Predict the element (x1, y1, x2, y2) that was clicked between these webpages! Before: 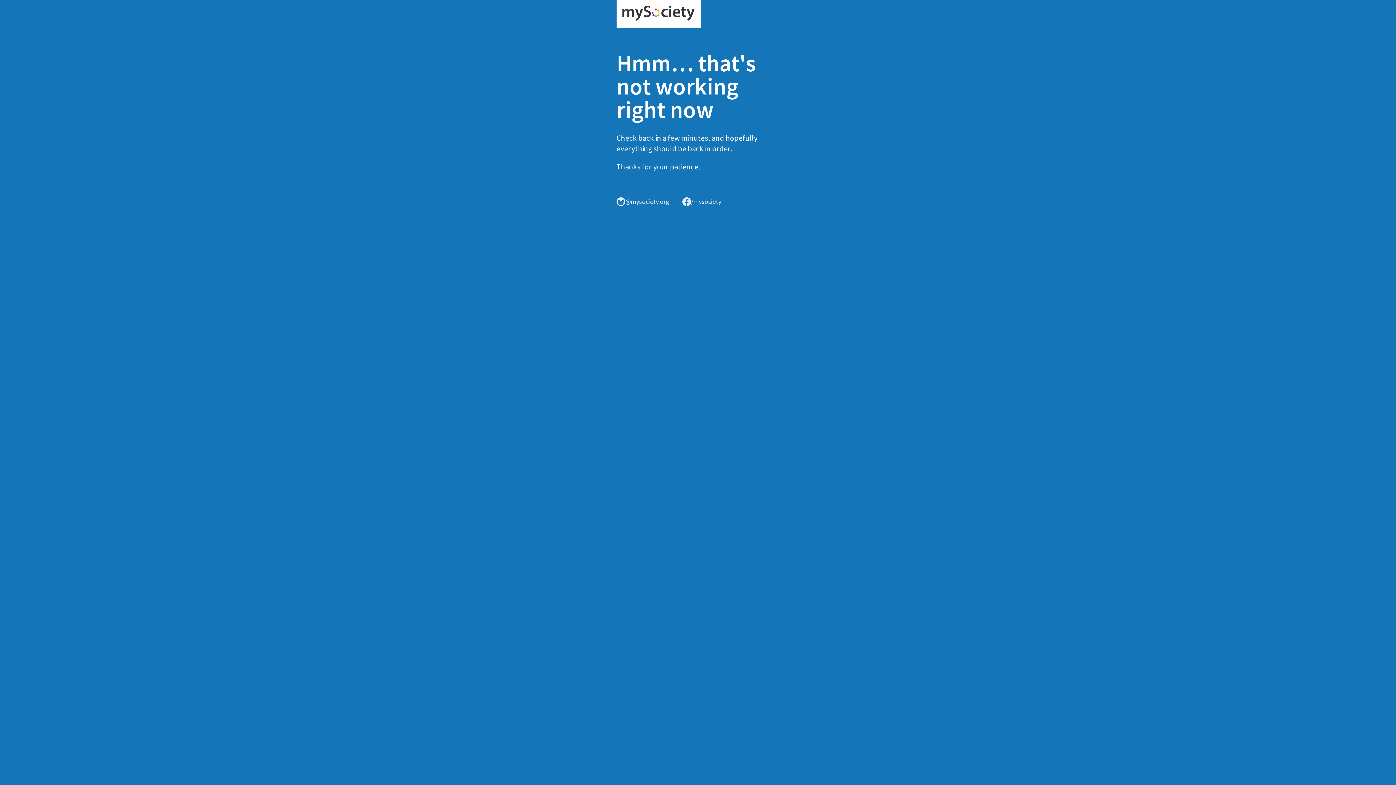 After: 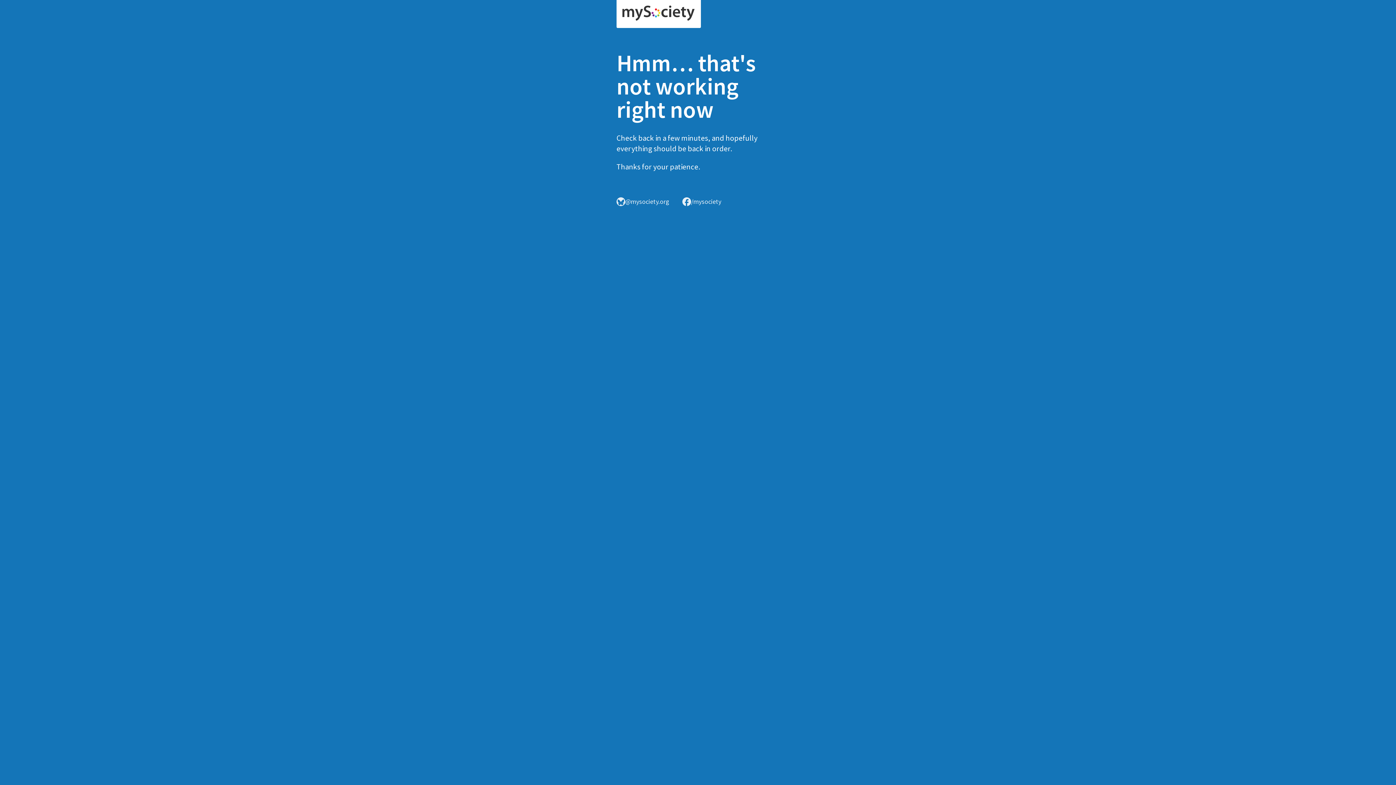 Action: bbox: (616, 0, 701, 28)